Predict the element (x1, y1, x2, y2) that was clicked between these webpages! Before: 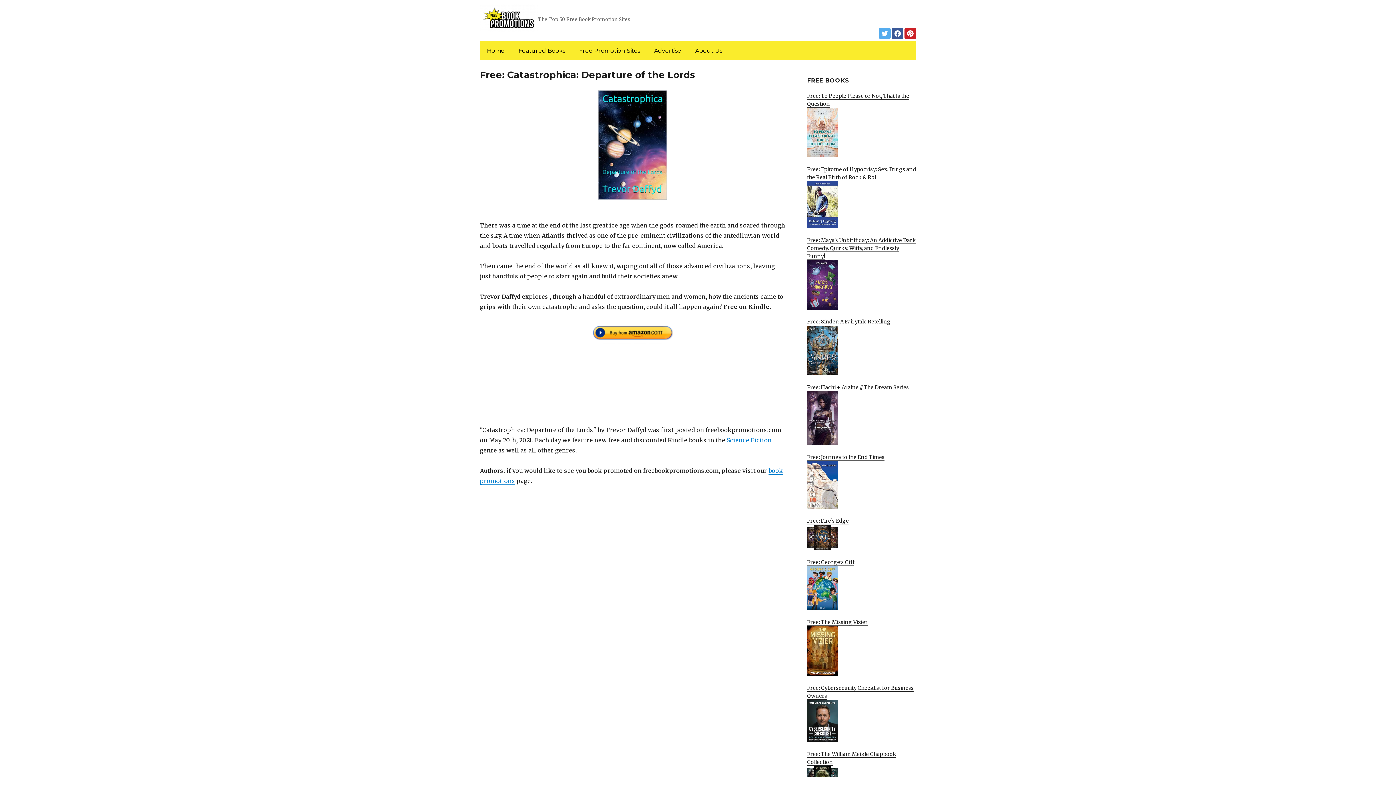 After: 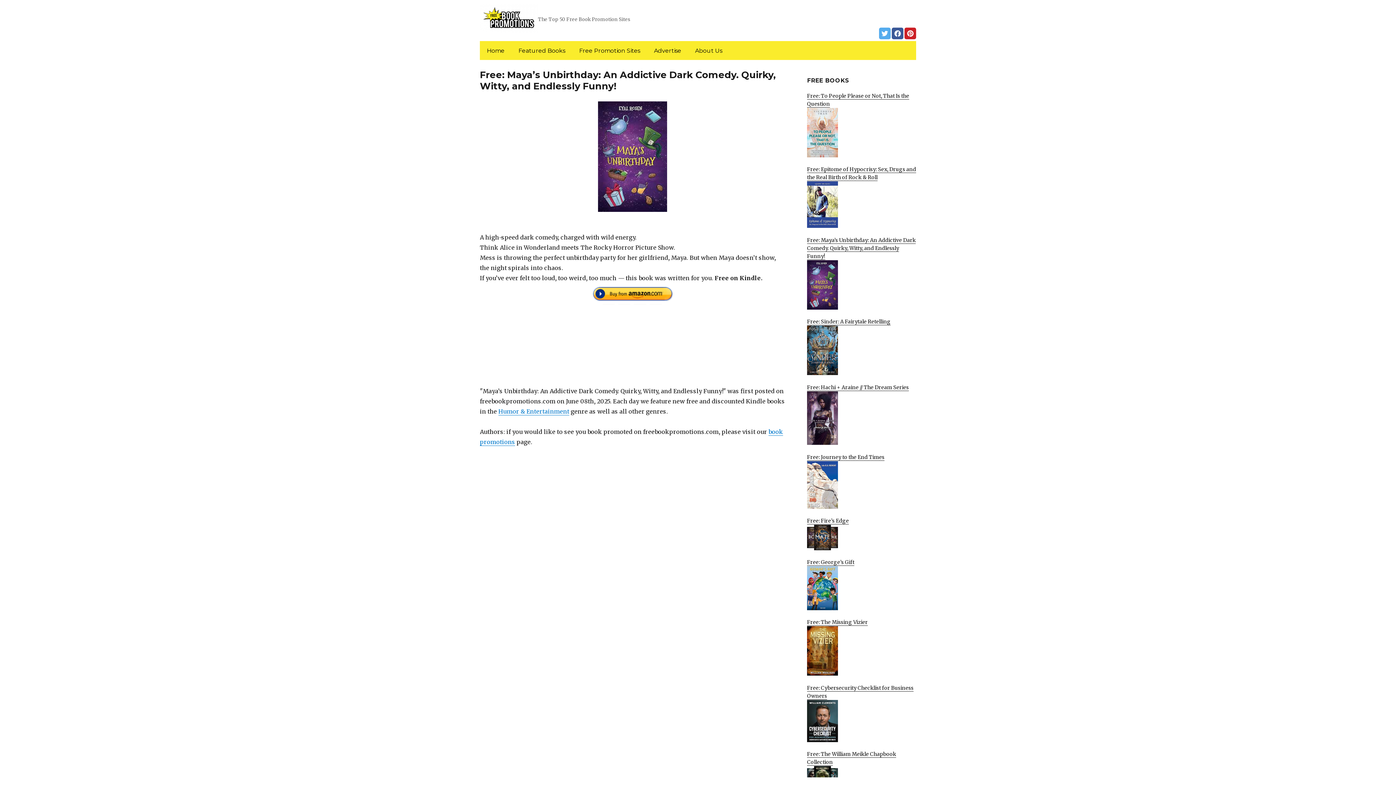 Action: label: Free: Maya’s Unbirthday: An Addictive Dark Comedy. Quirky, Witty, and Endlessly Funny!
 bbox: (807, 236, 916, 309)